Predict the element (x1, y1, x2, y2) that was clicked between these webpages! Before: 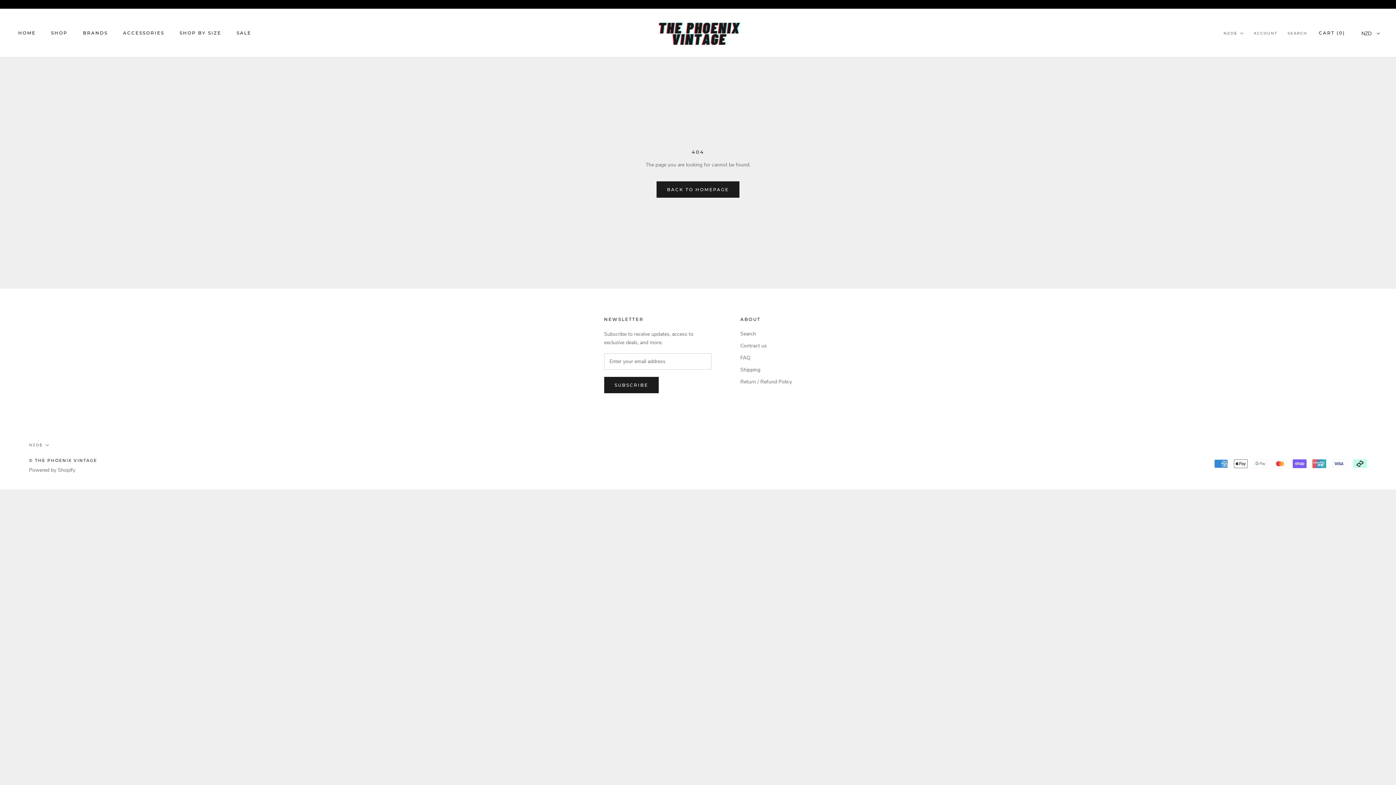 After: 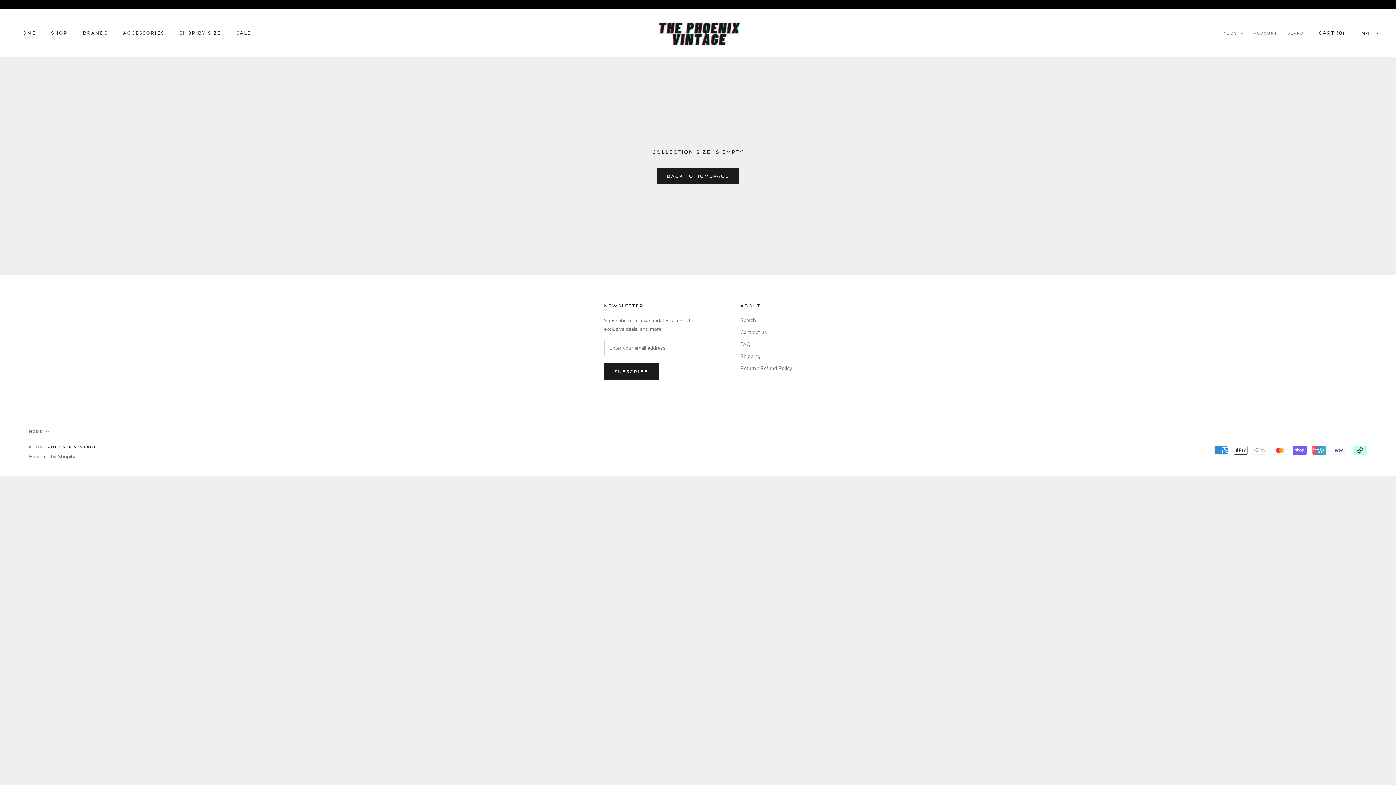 Action: bbox: (179, 30, 221, 35) label: SHOP BY SIZE